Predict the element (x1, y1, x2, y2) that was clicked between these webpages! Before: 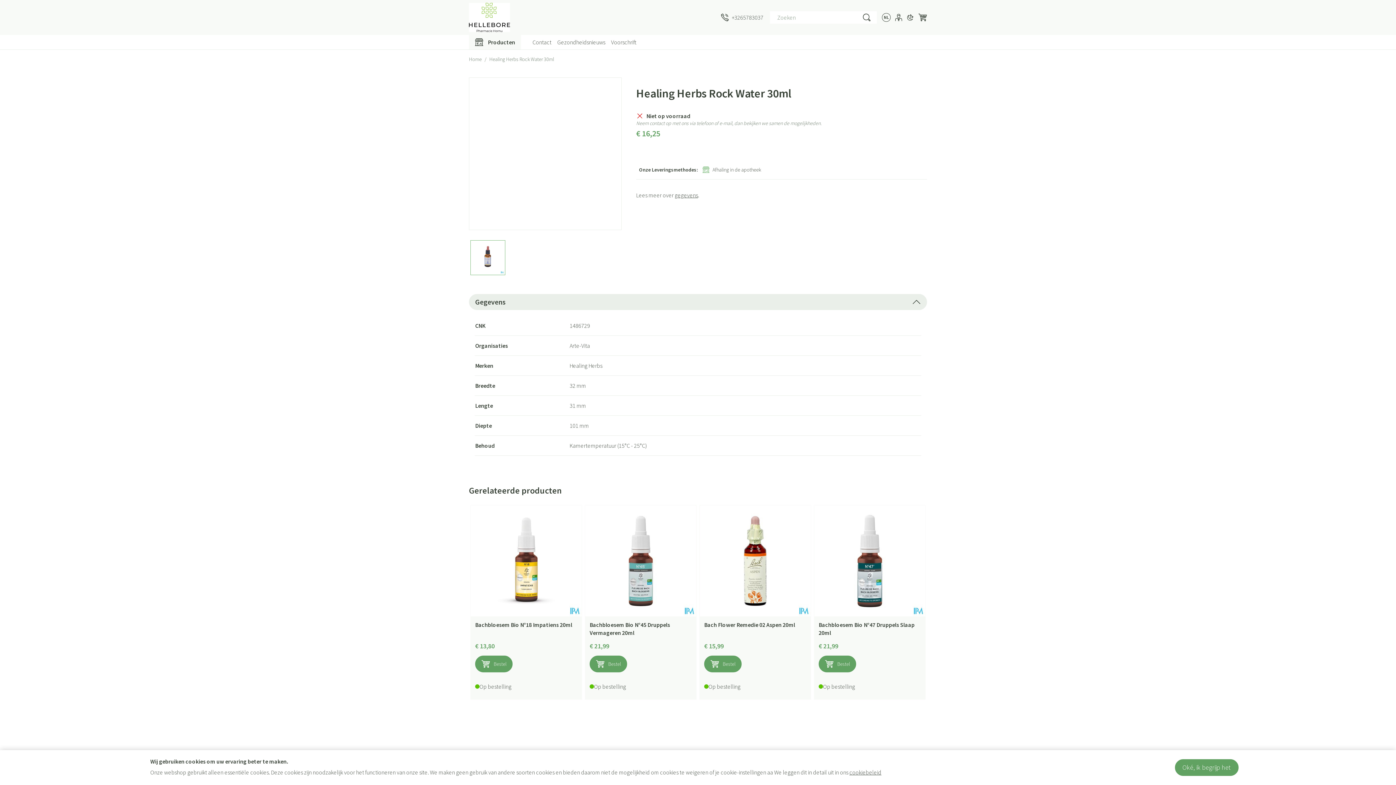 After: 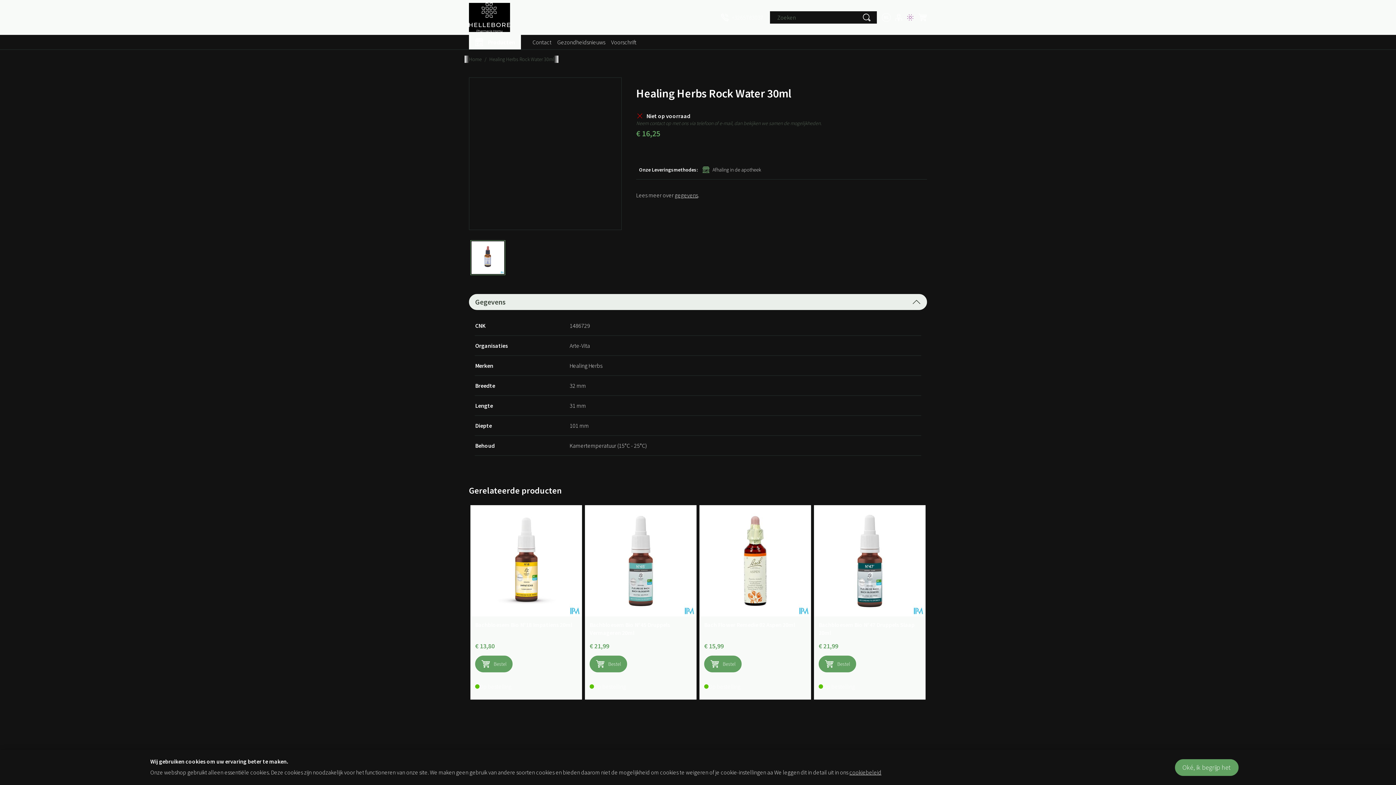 Action: label: Donkere modus bbox: (906, 13, 914, 21)